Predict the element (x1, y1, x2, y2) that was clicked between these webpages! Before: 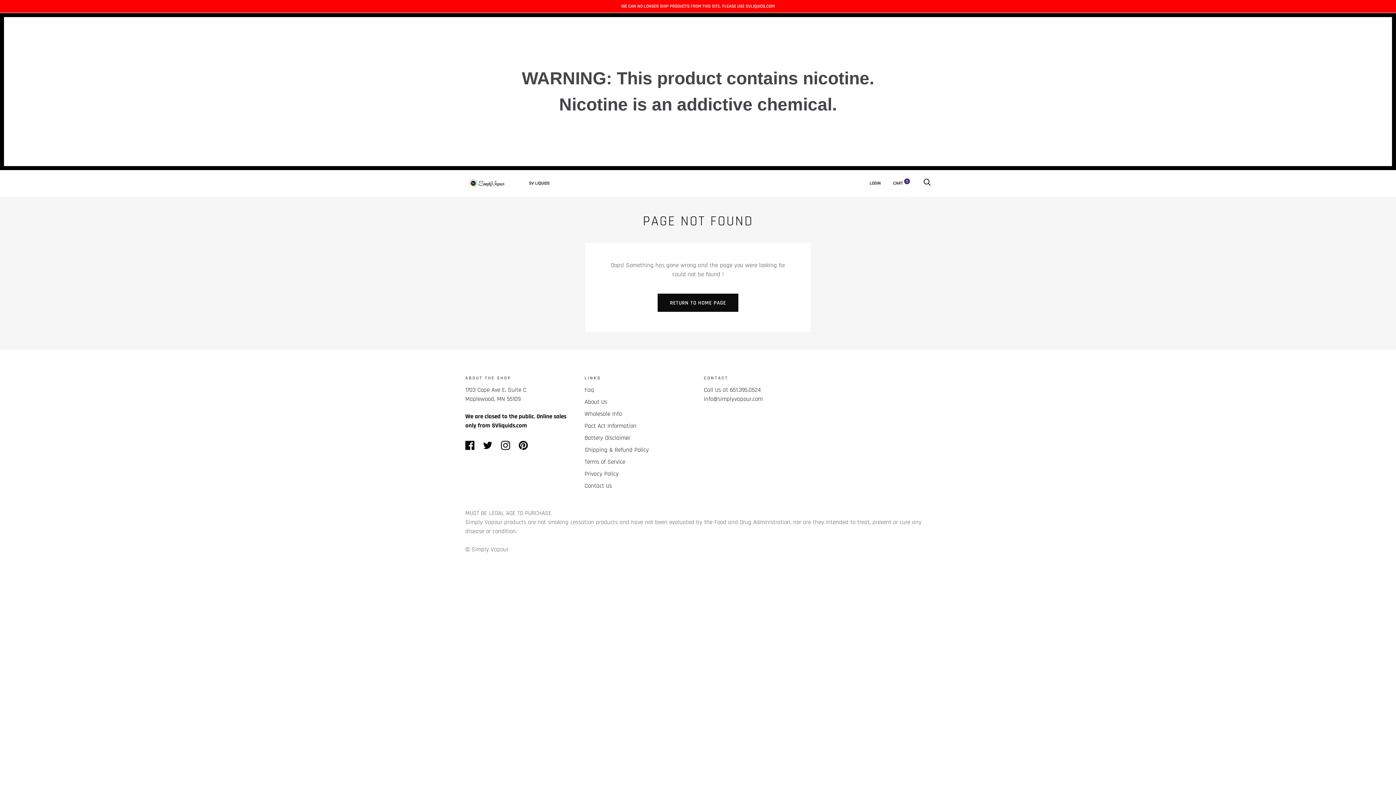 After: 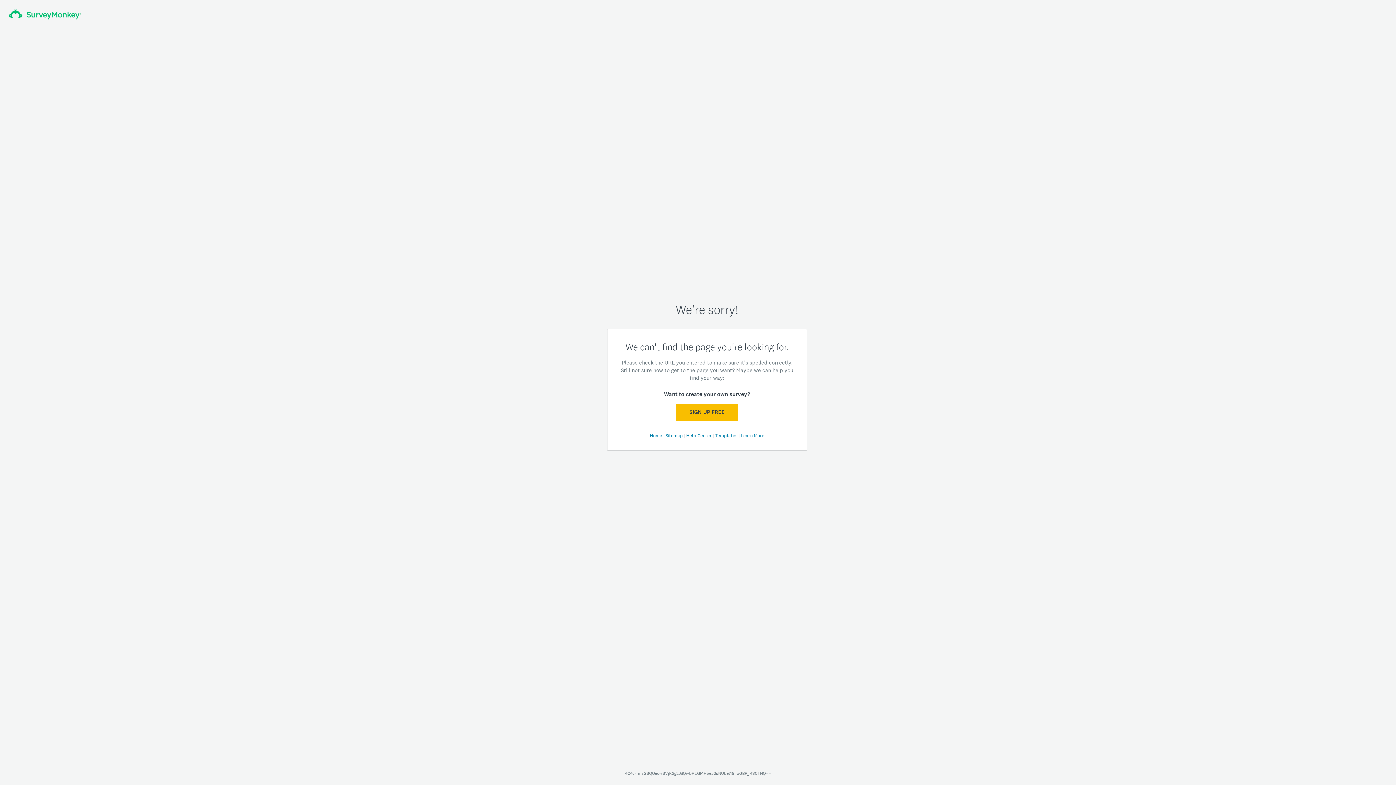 Action: bbox: (584, 422, 636, 430) label: Pact Act Information